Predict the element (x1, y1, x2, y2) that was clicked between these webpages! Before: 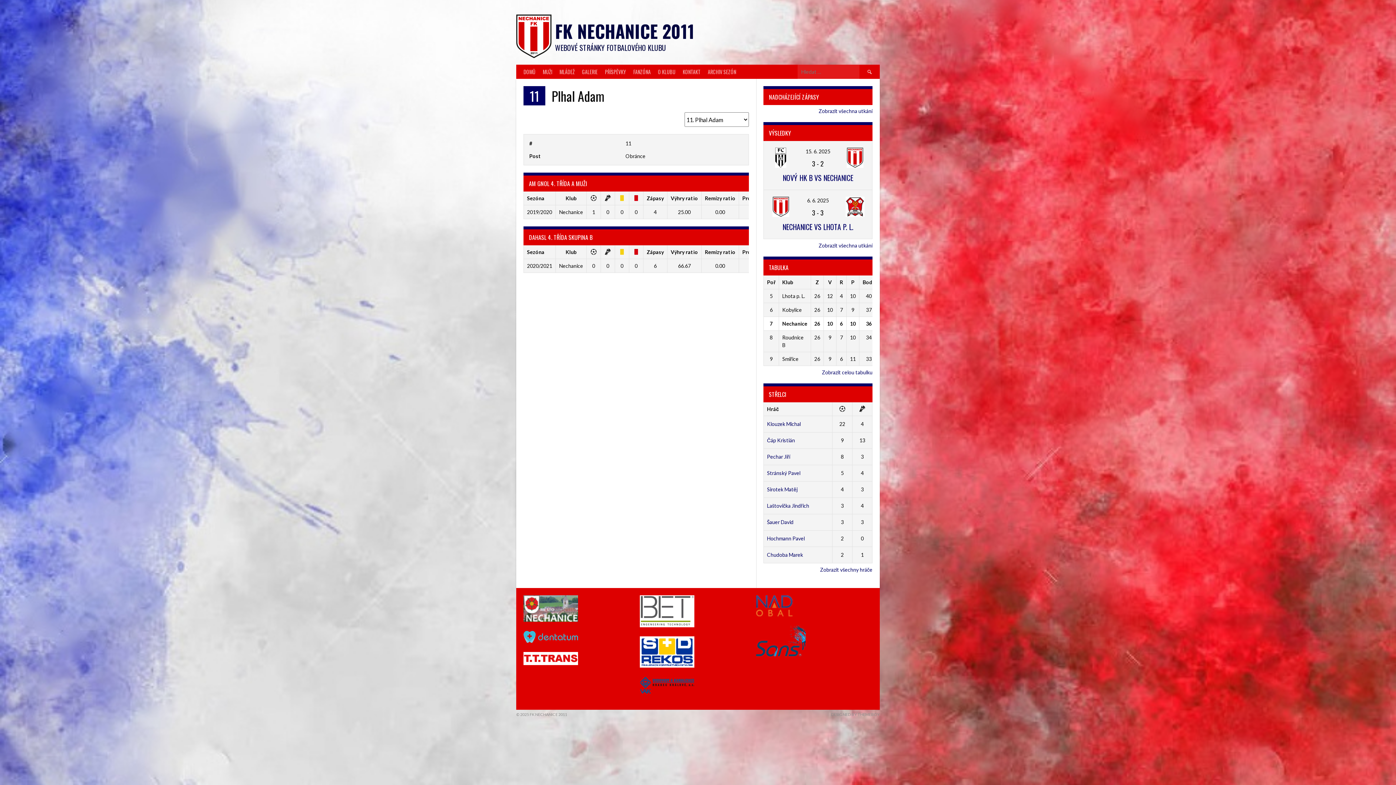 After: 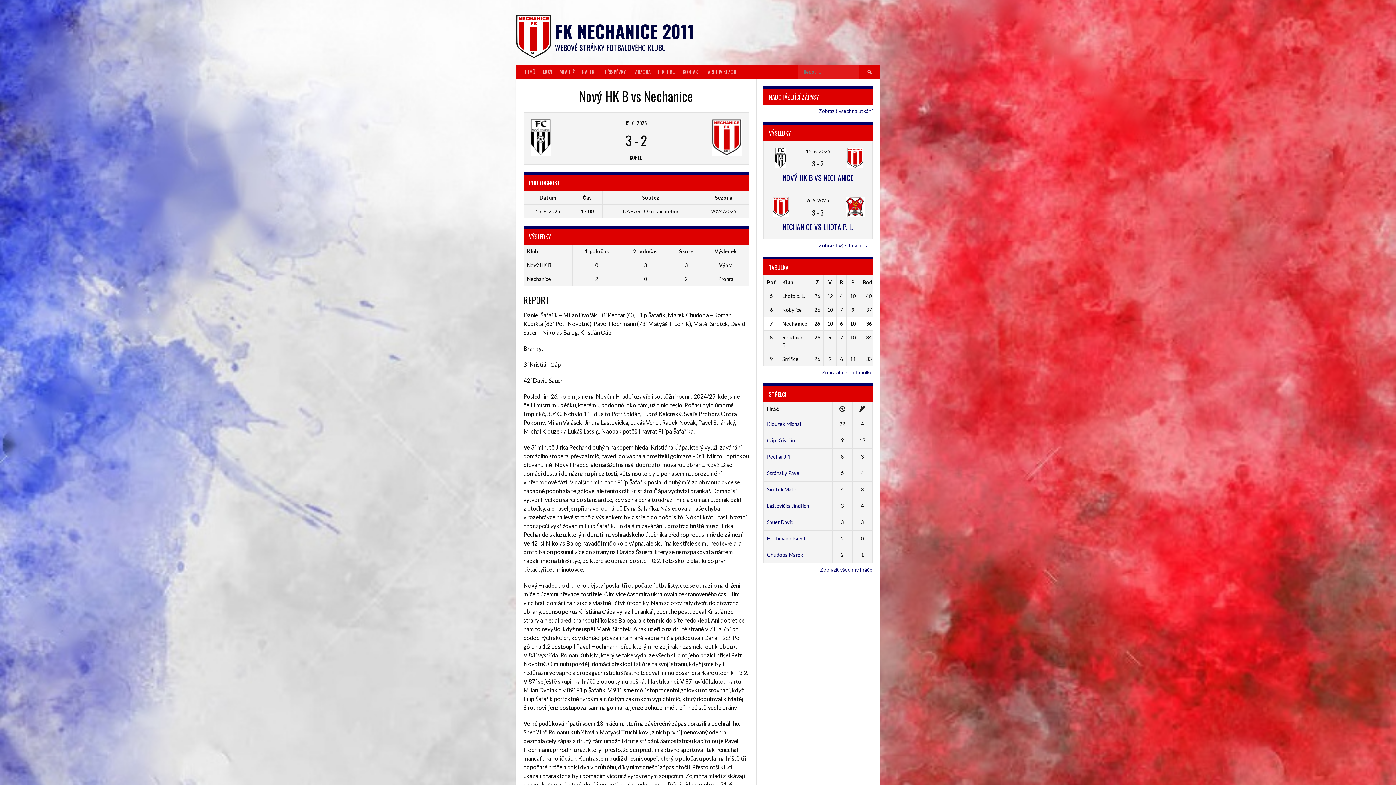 Action: bbox: (805, 148, 830, 154) label: 15. 6. 2025